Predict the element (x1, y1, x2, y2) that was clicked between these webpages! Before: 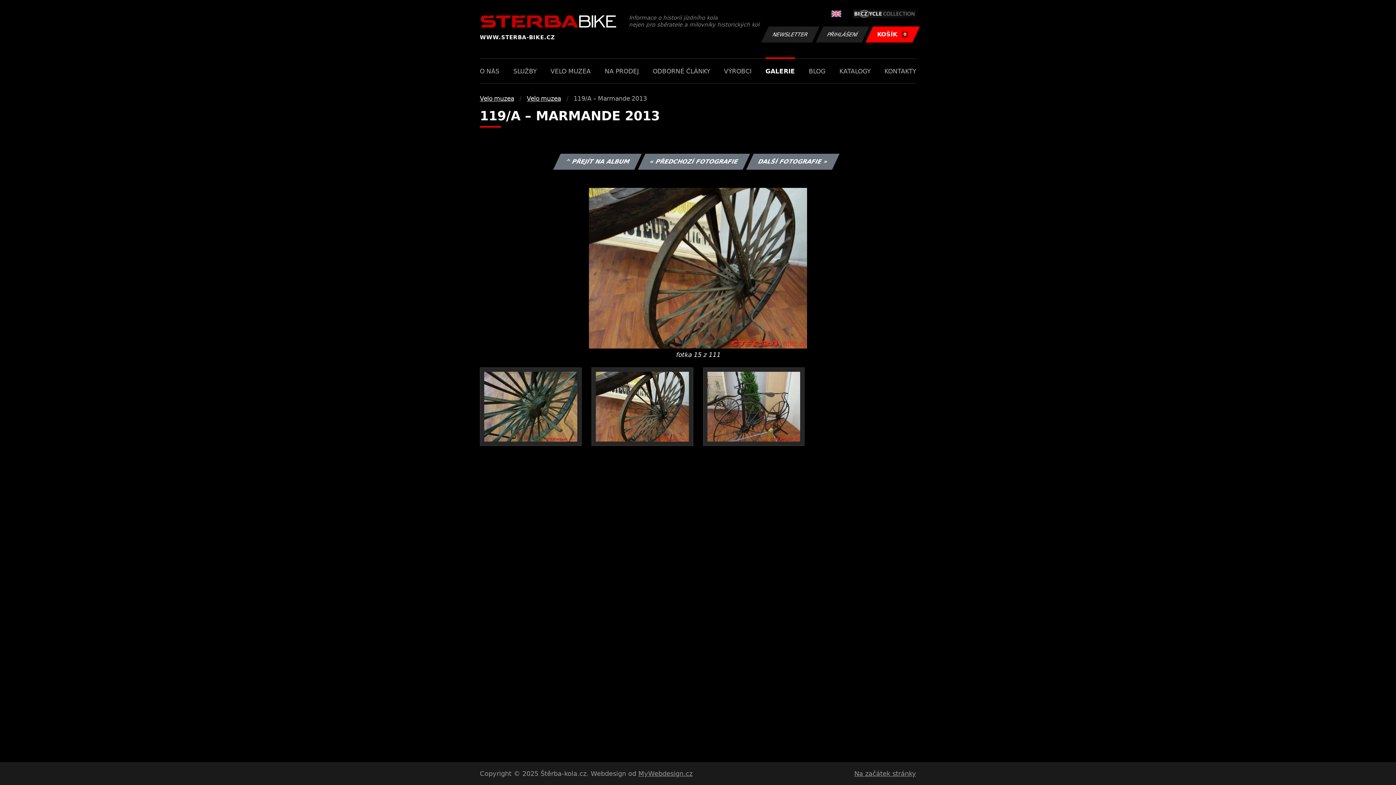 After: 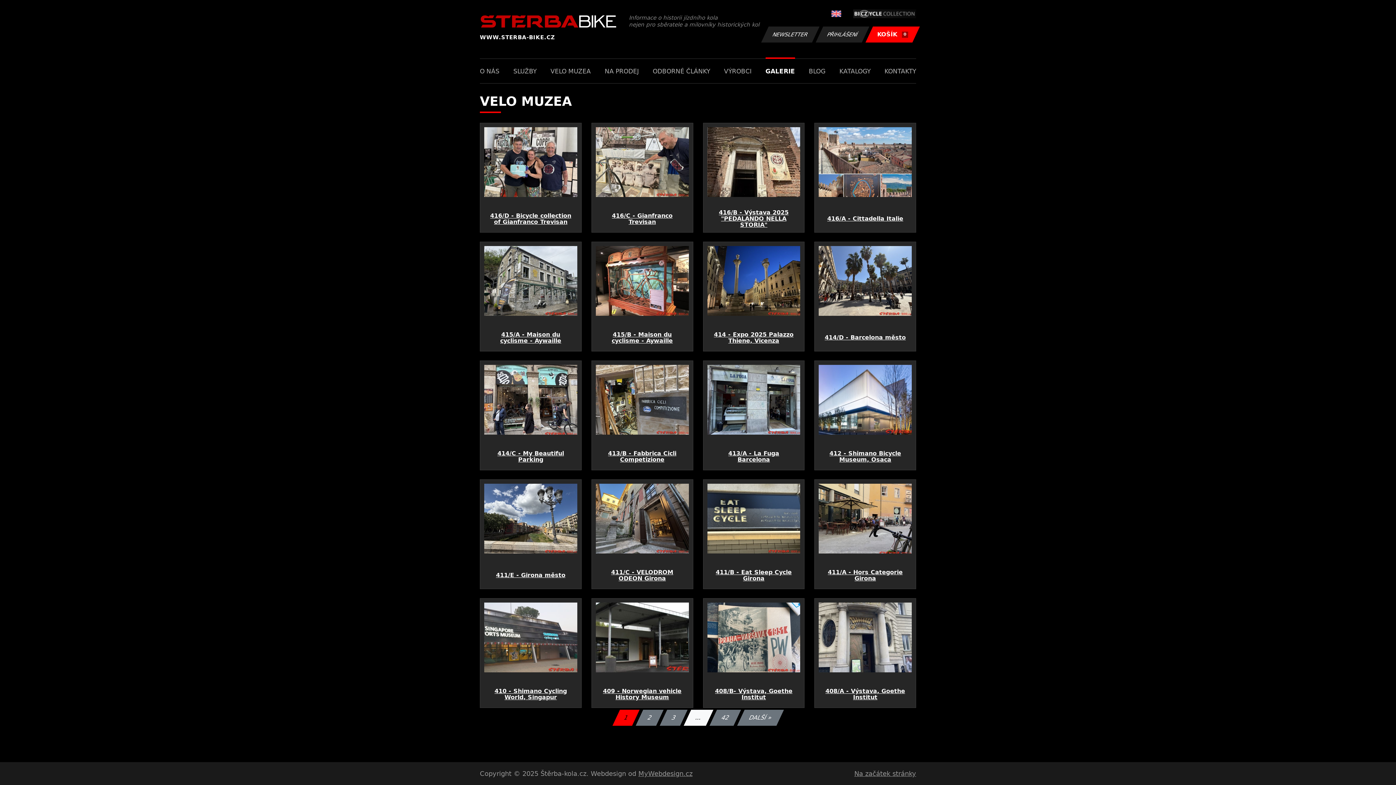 Action: label: Velo muzea bbox: (526, 94, 561, 102)